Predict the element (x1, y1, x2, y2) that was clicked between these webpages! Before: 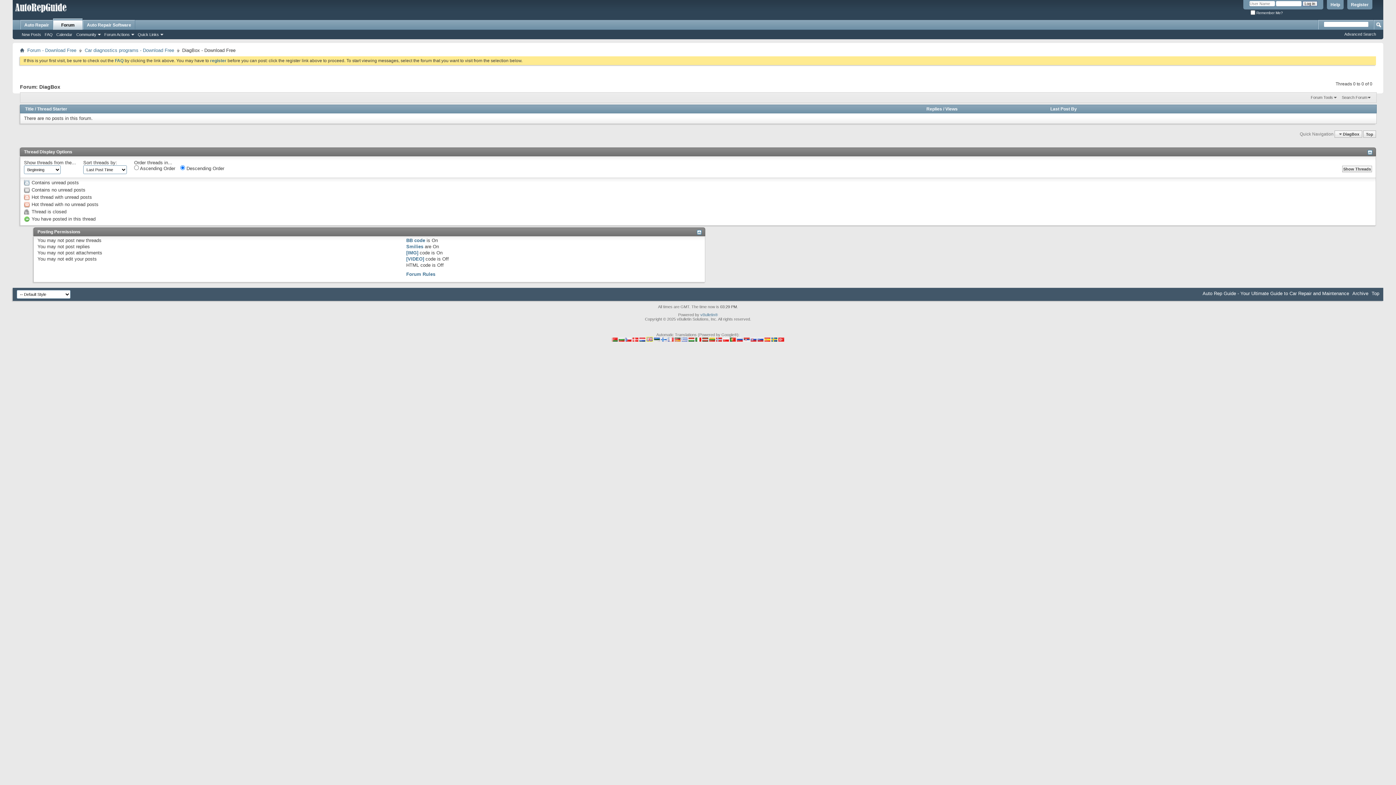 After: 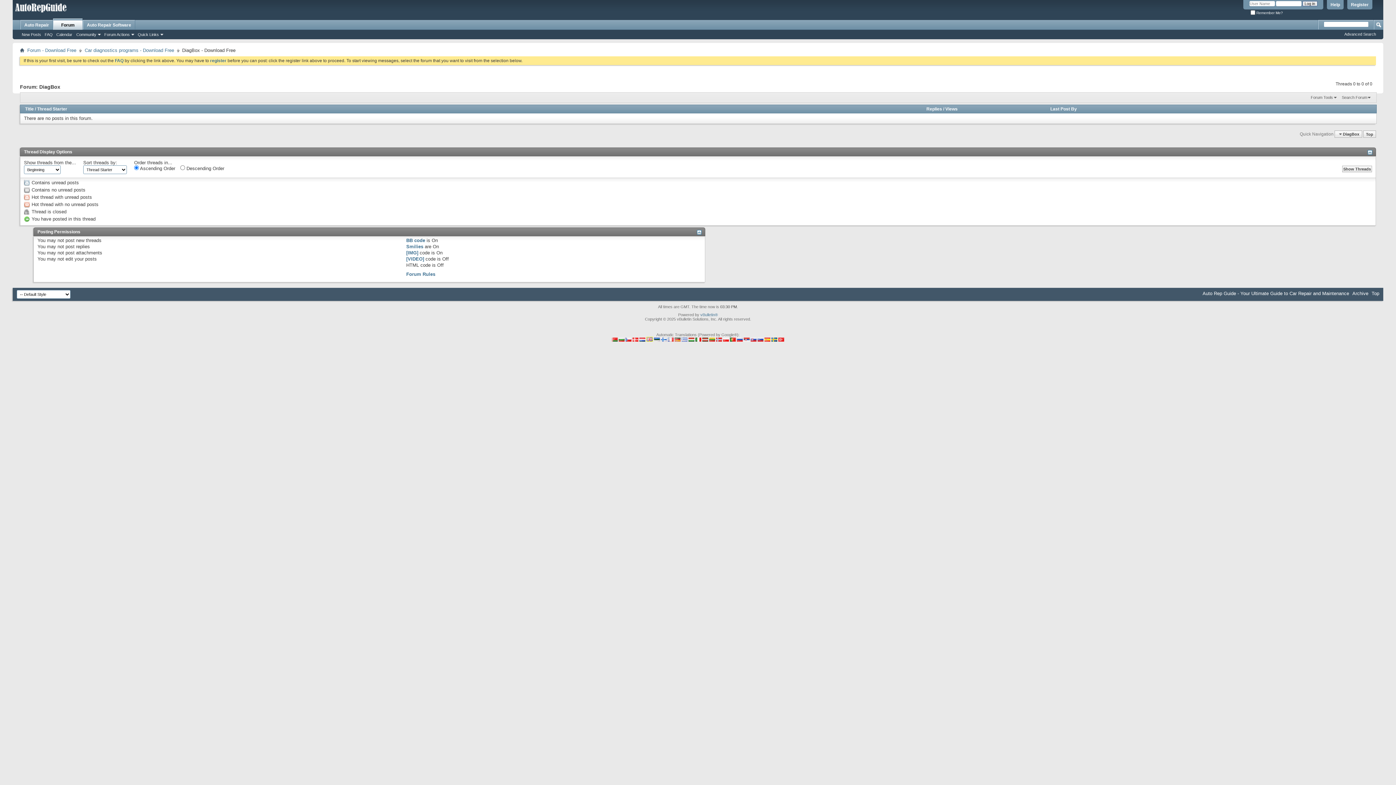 Action: label: Thread Starter bbox: (37, 106, 67, 111)